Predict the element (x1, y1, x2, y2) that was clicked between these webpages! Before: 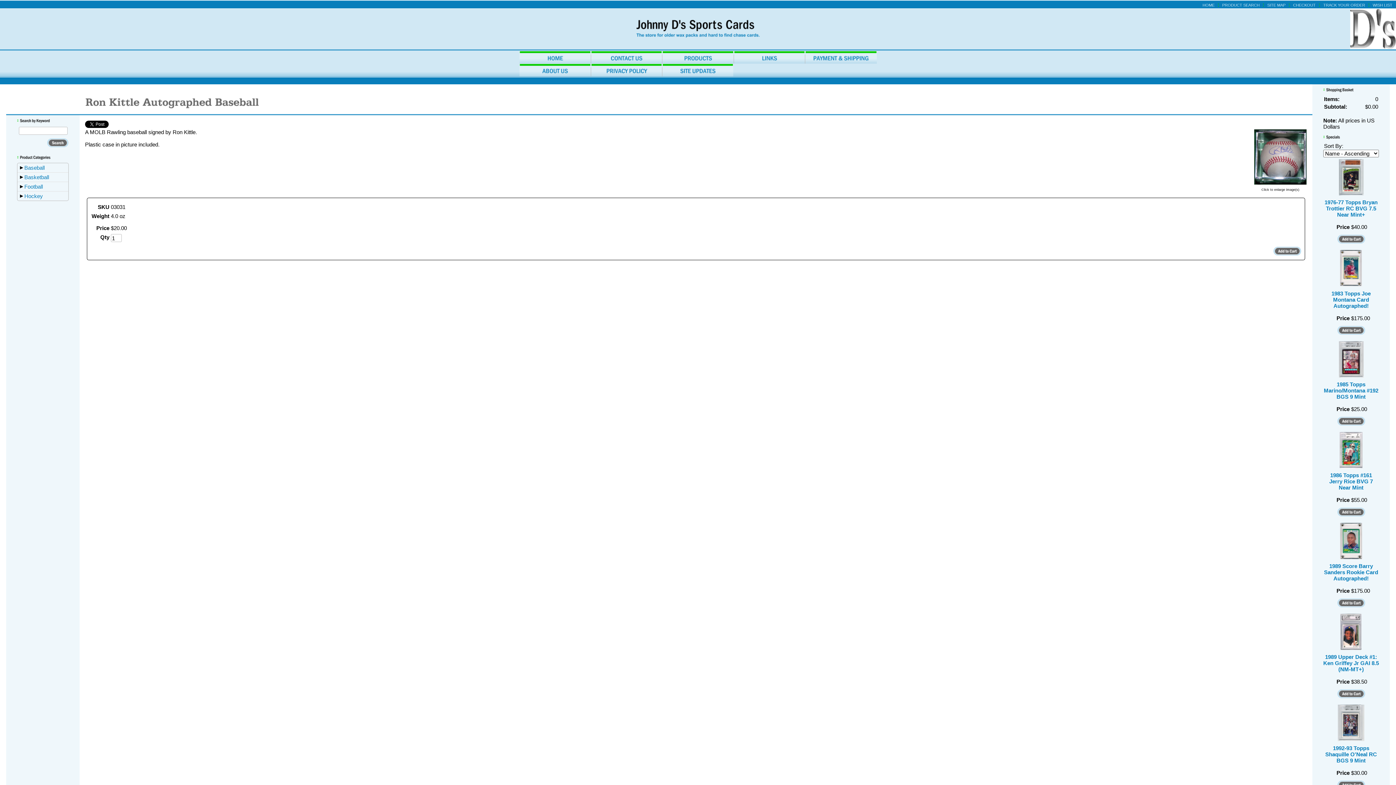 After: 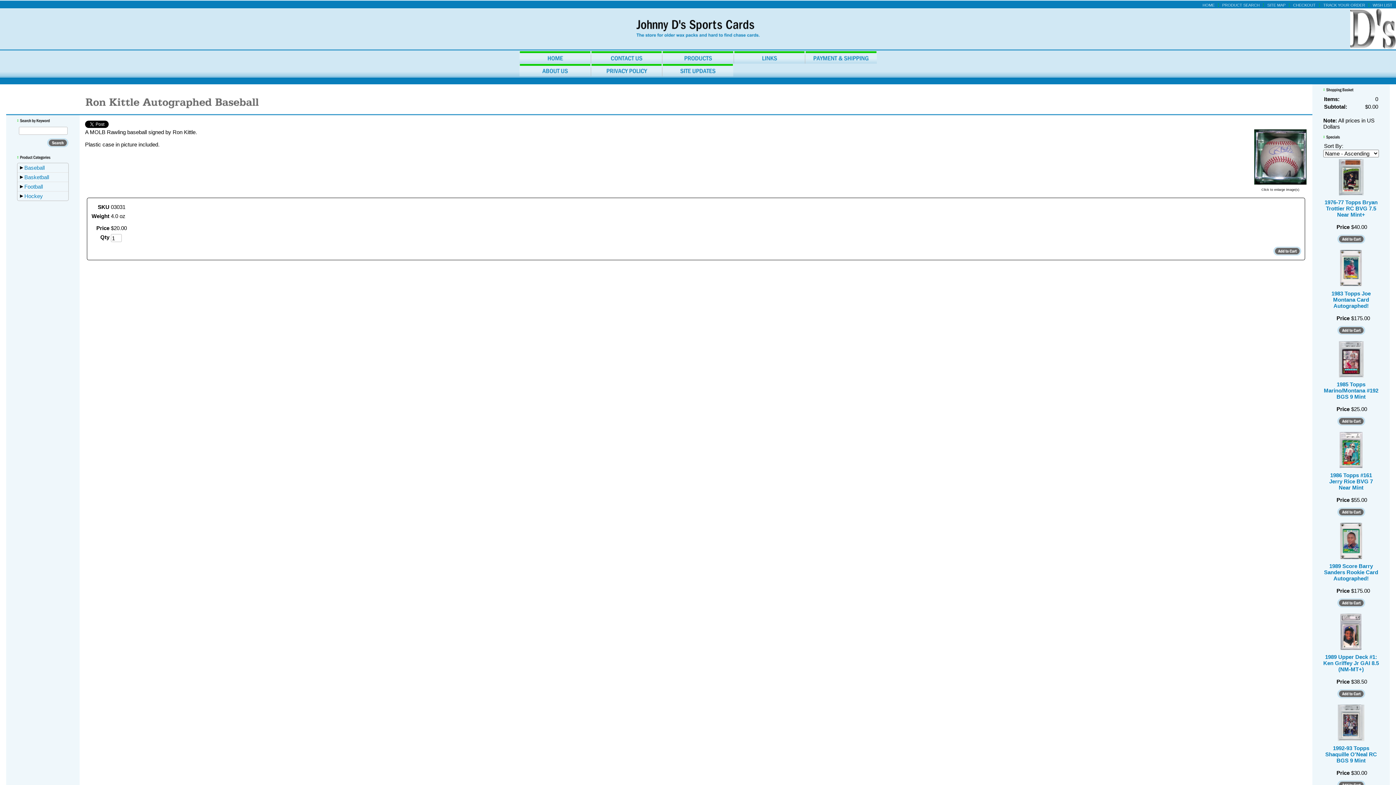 Action: label: Ron Kittle Autographed Baseball bbox: (65, 77, 141, 84)